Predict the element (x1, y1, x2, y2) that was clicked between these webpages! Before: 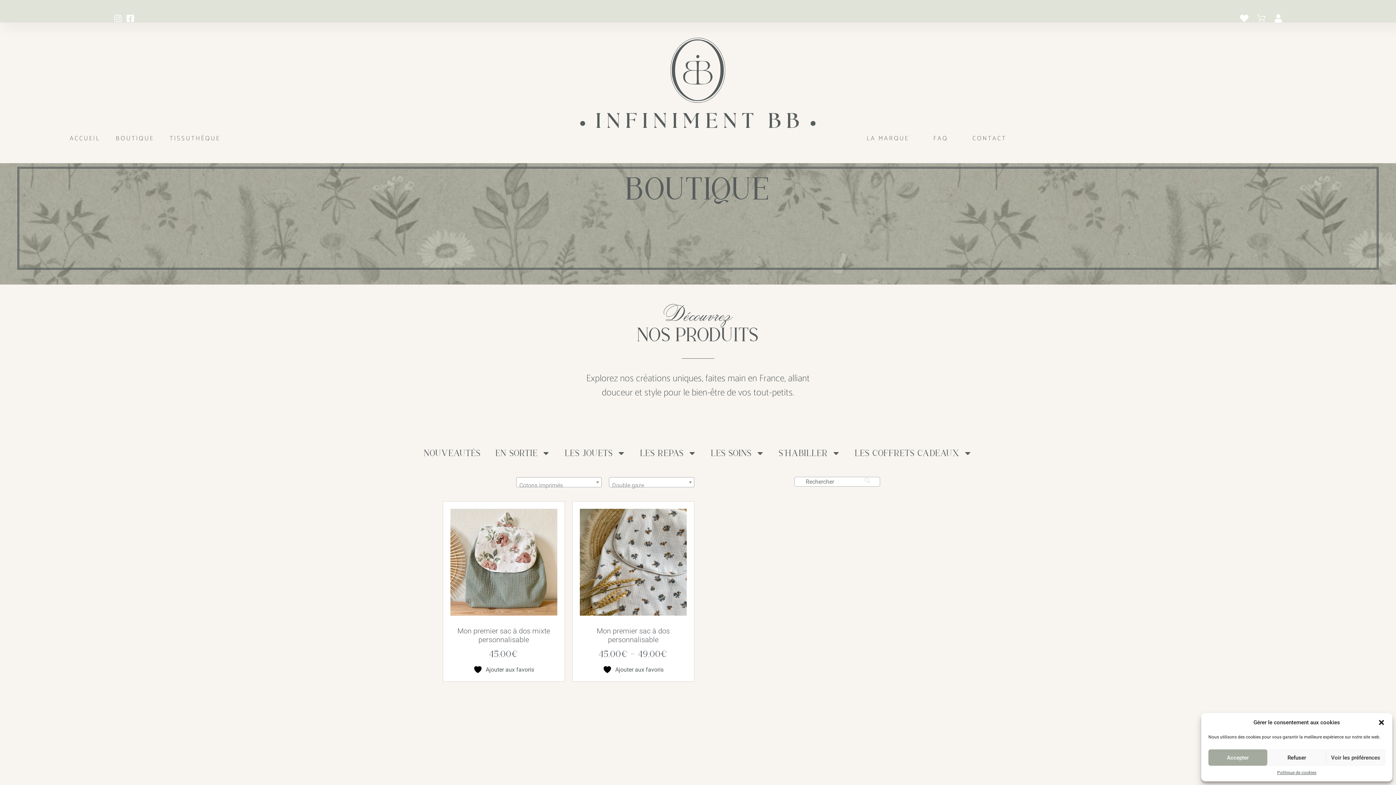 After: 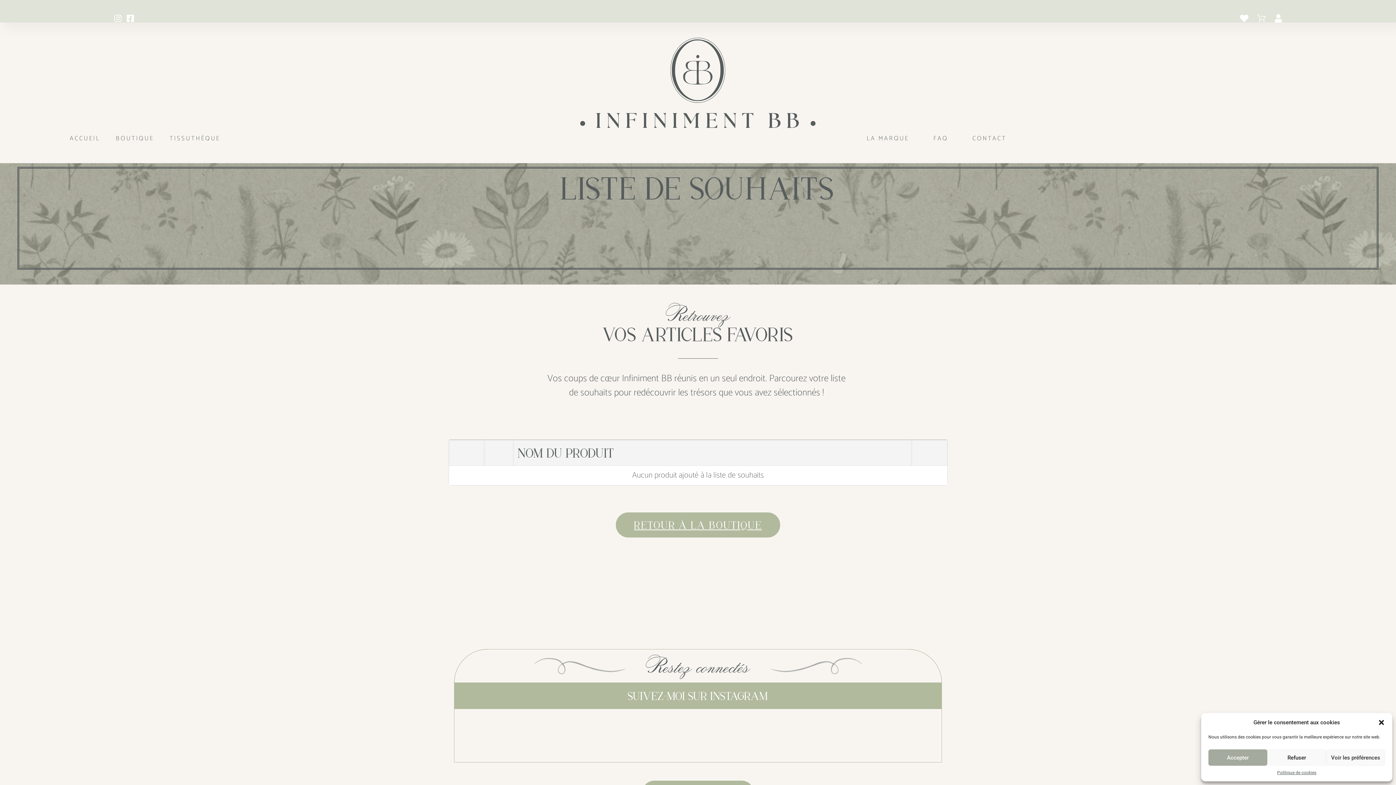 Action: bbox: (1238, 14, 1250, 22)